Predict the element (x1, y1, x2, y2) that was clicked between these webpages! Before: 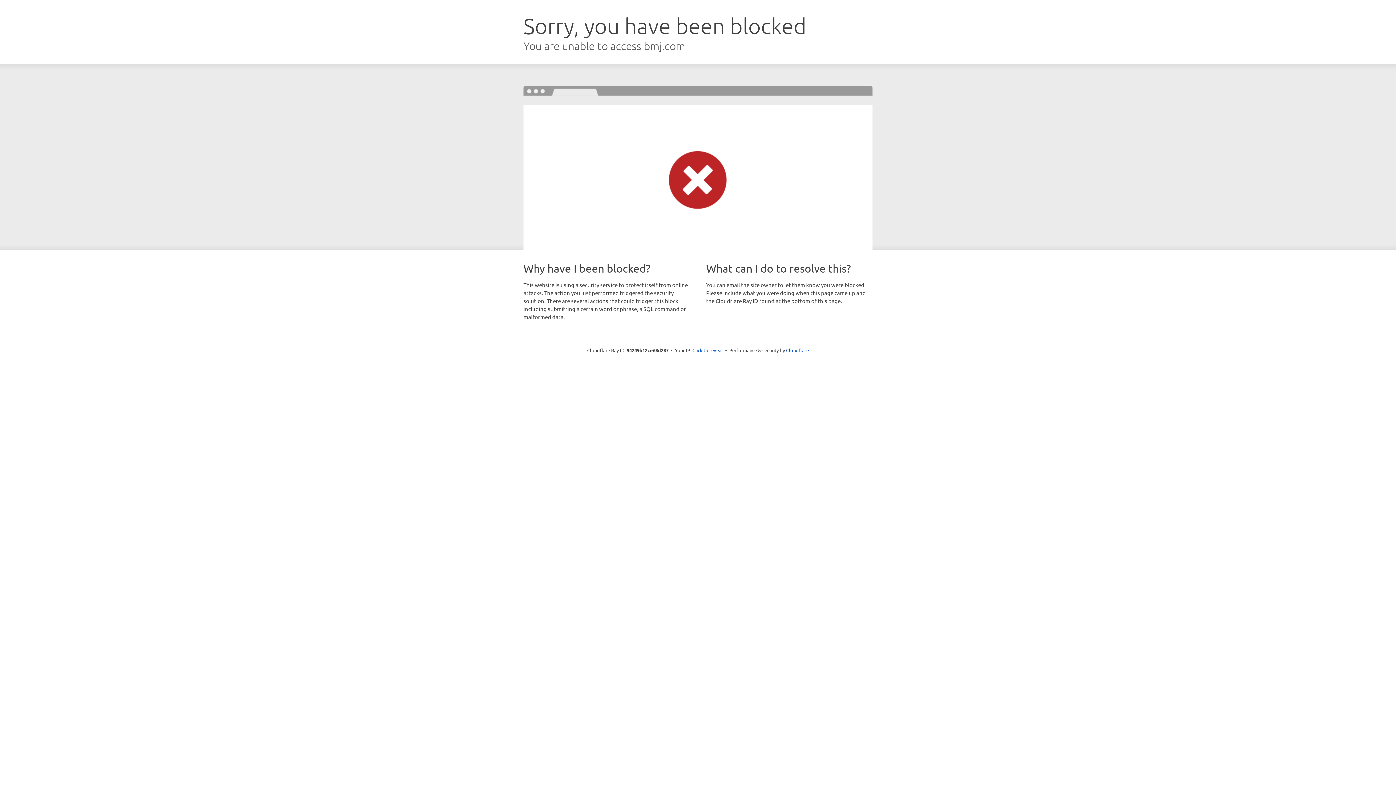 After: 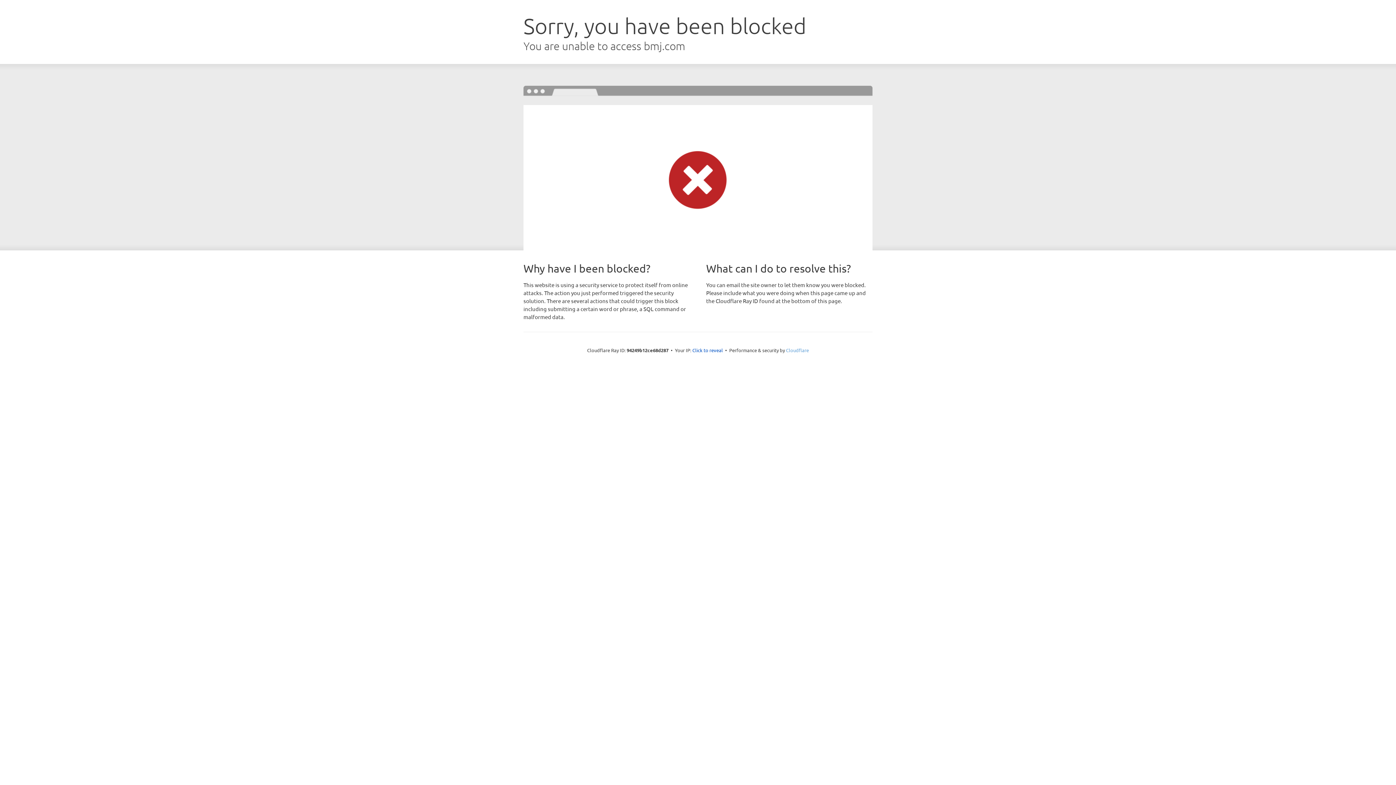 Action: label: Cloudflare bbox: (786, 347, 809, 353)